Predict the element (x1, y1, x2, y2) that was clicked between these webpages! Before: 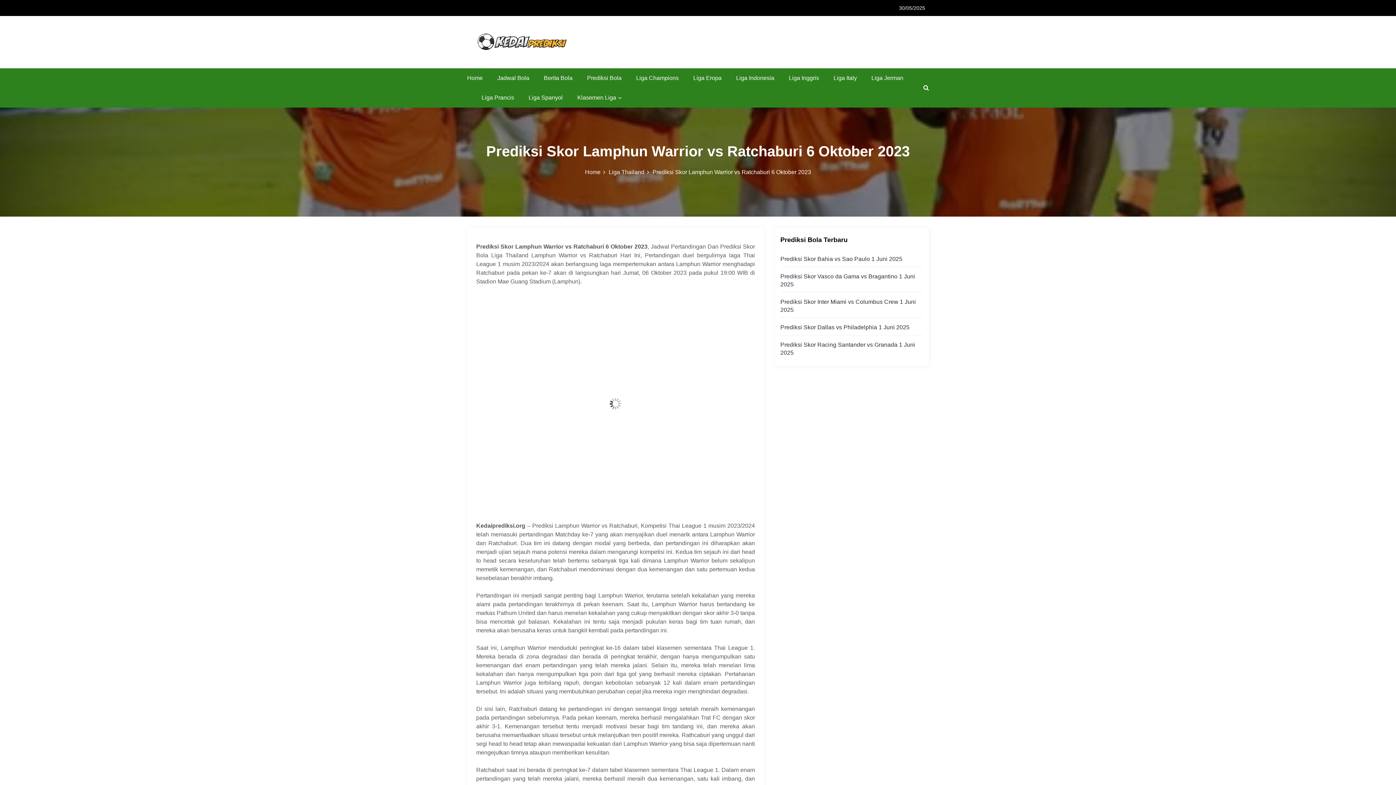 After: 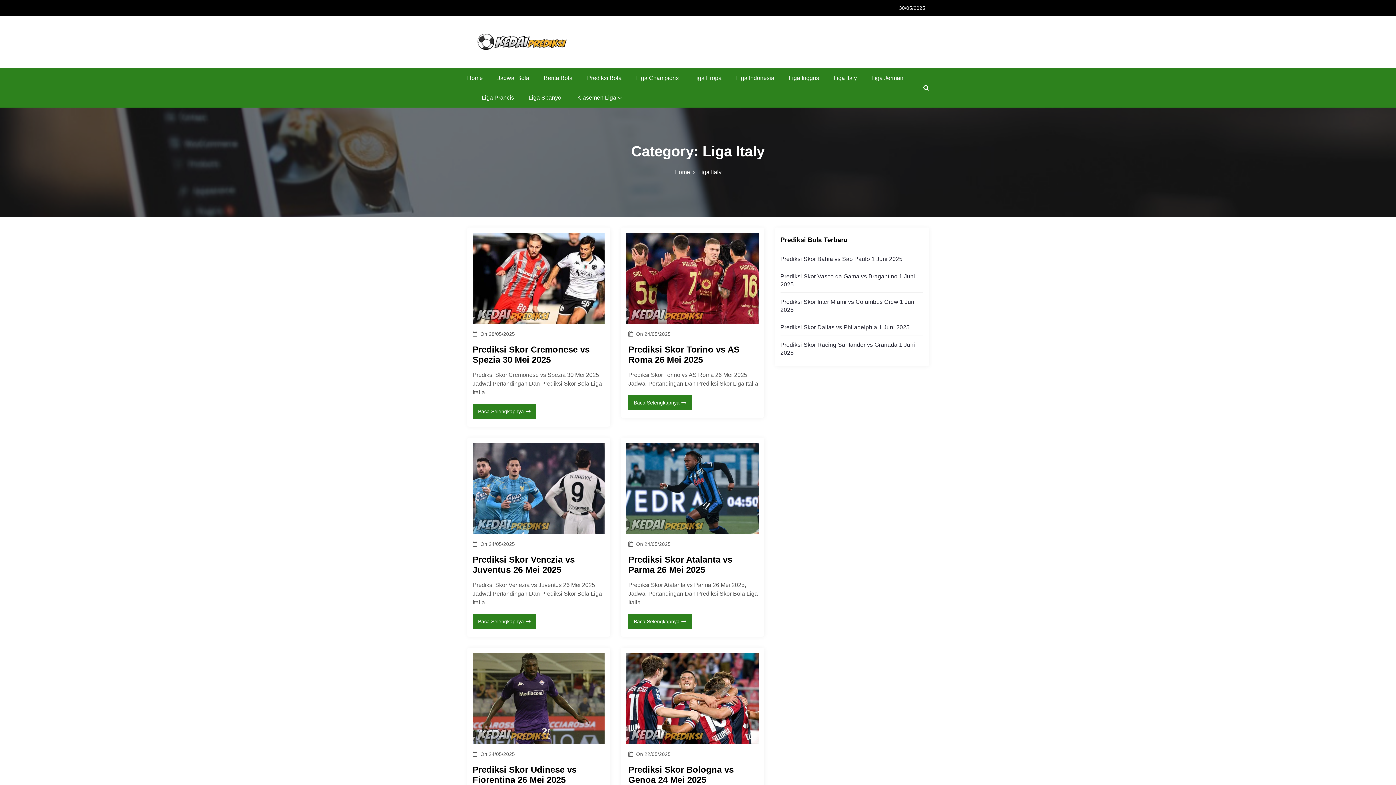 Action: bbox: (833, 74, 857, 81) label: Liga Italy